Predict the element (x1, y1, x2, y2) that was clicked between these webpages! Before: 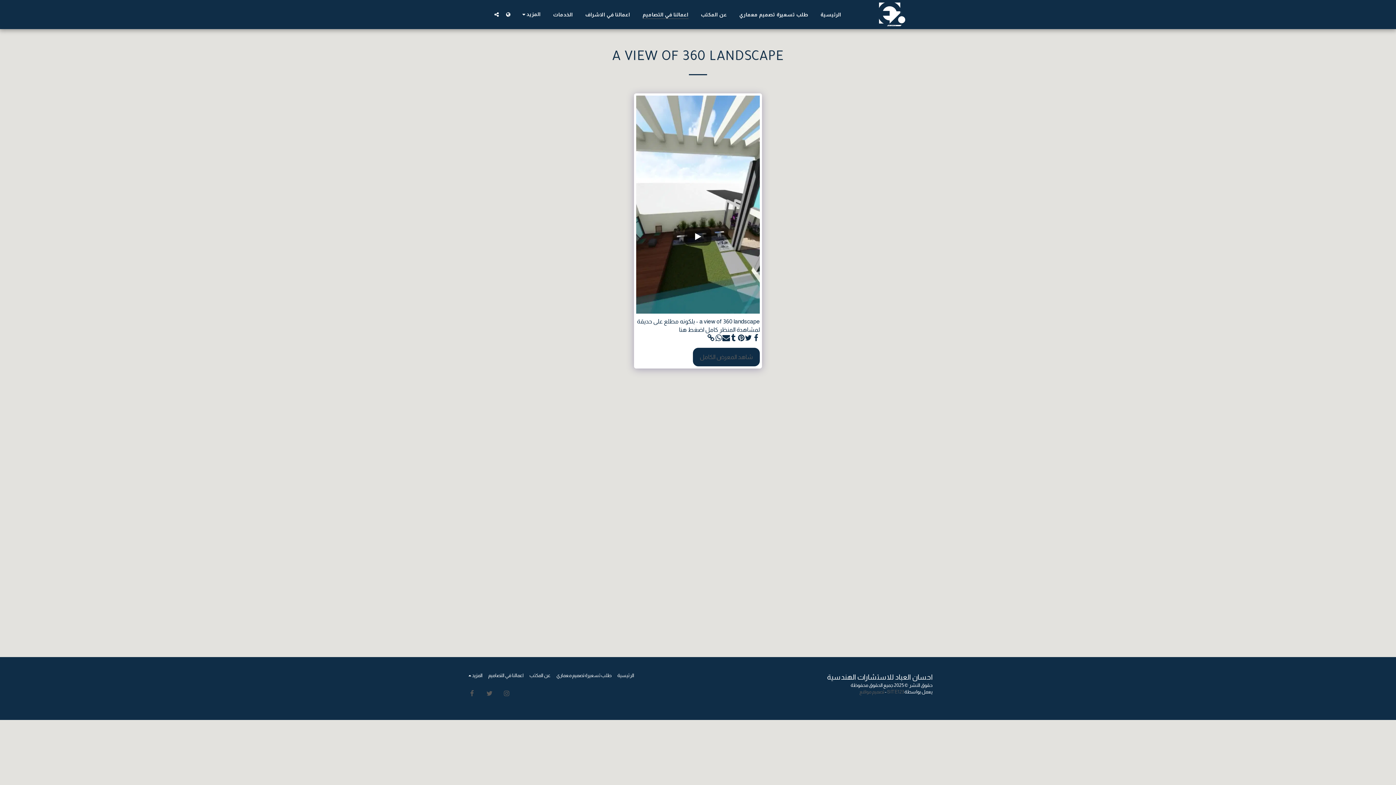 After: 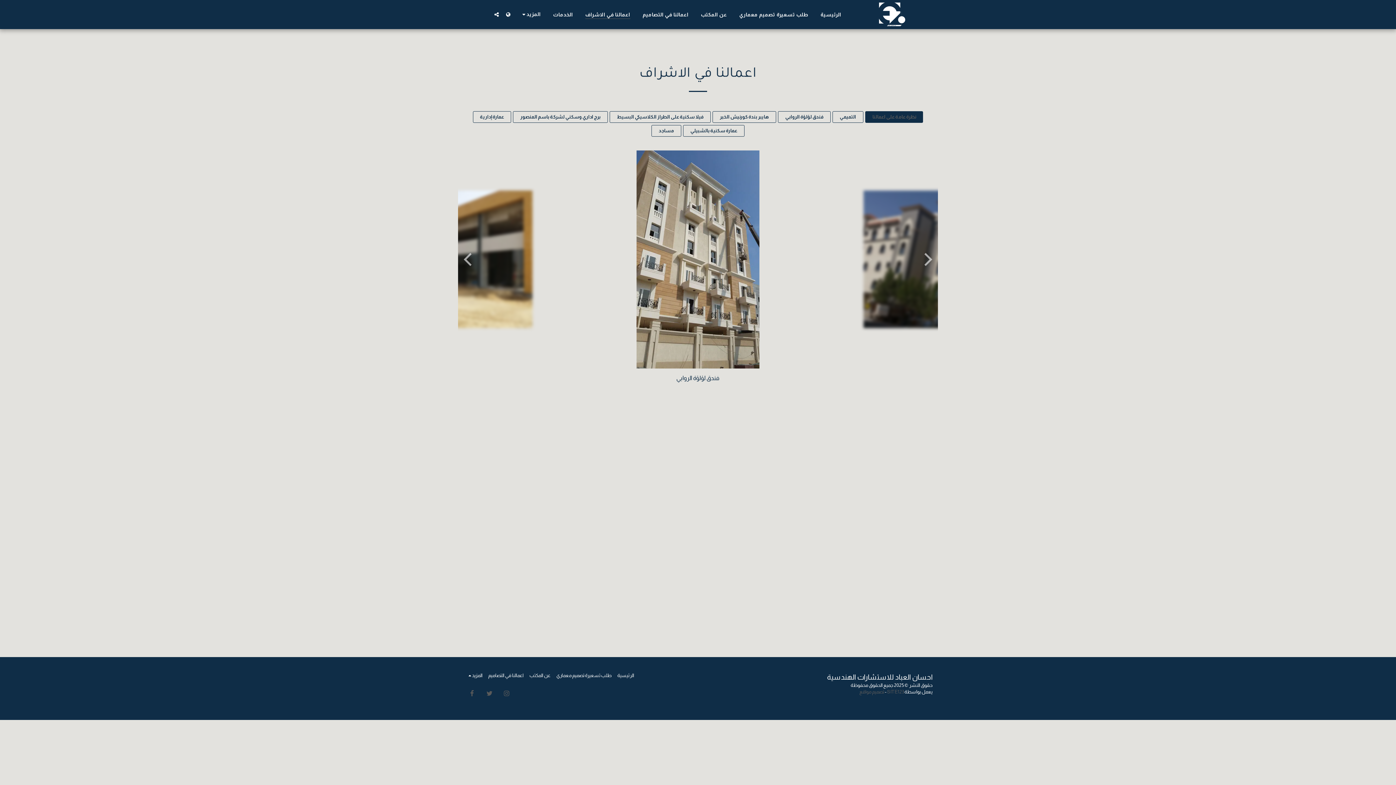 Action: label: اعمالنا في الاشراف bbox: (579, 8, 636, 19)